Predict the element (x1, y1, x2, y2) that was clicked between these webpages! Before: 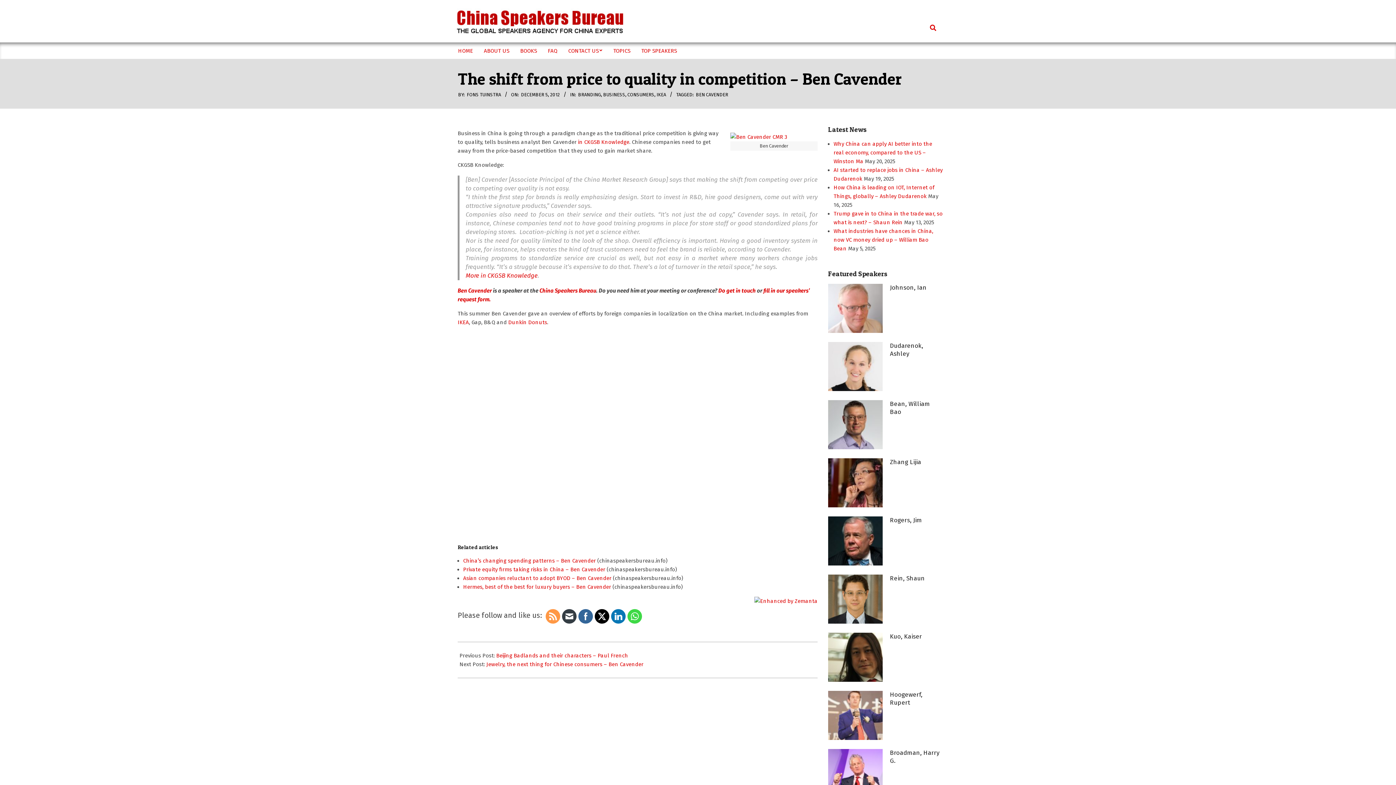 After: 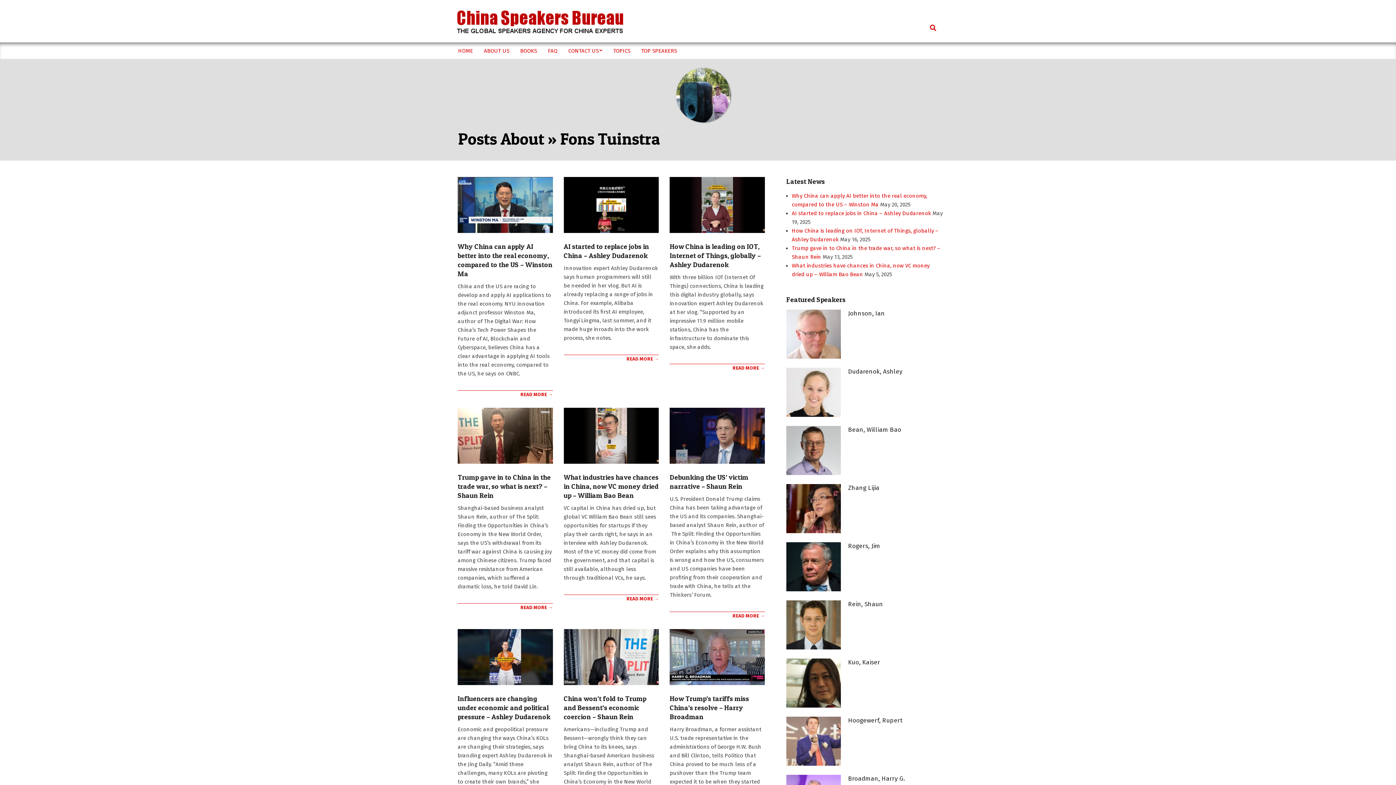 Action: bbox: (466, 92, 501, 97) label: FONS TUINSTRA